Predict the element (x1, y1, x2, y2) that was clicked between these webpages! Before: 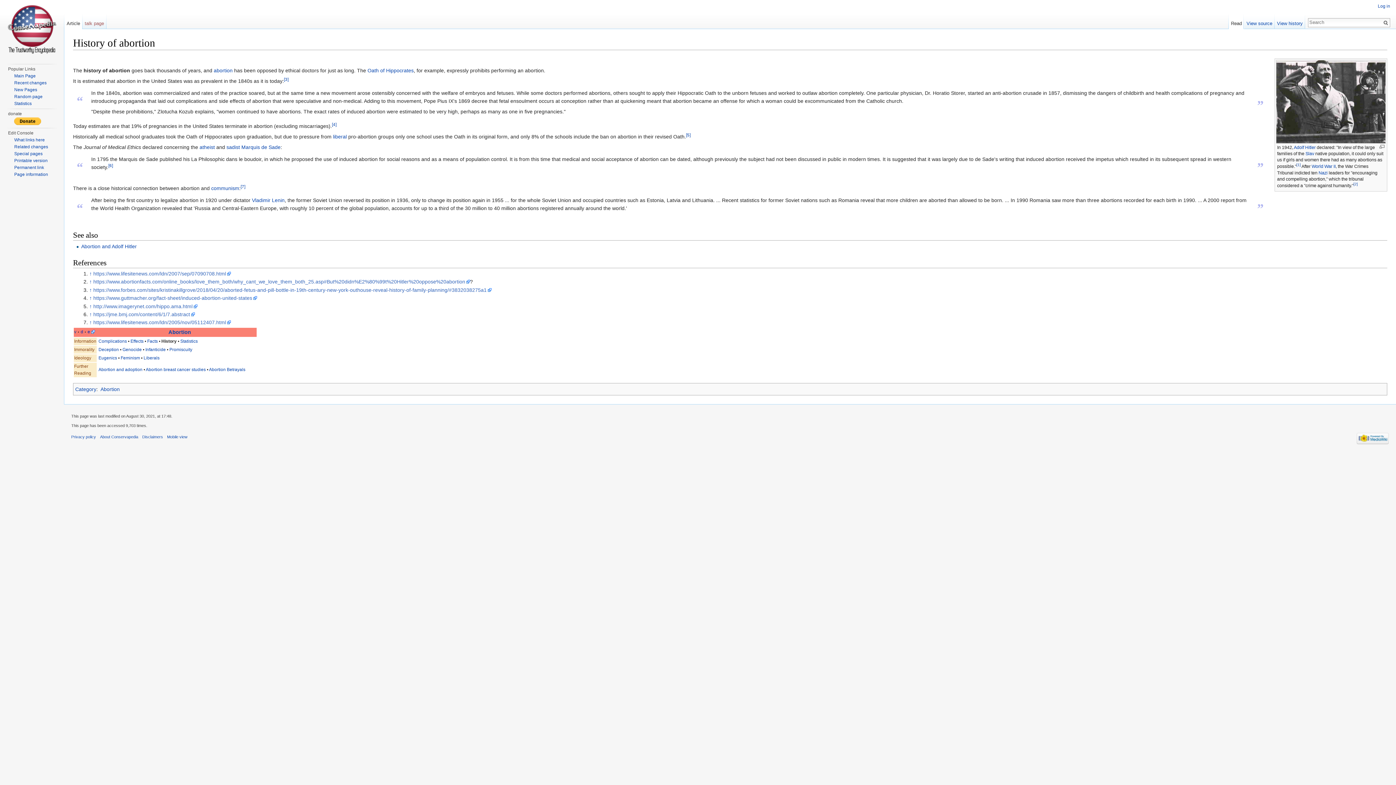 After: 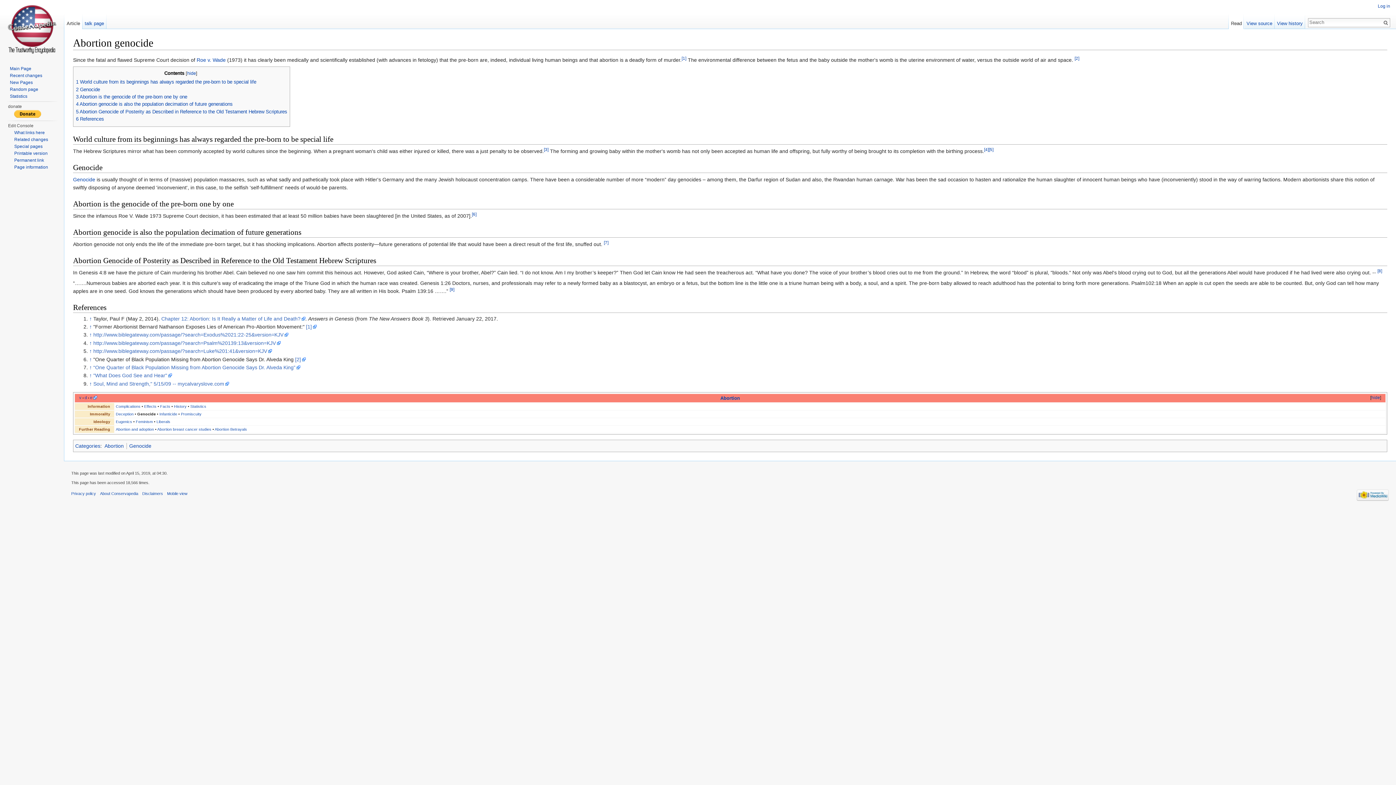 Action: label: Genocide bbox: (122, 347, 141, 352)